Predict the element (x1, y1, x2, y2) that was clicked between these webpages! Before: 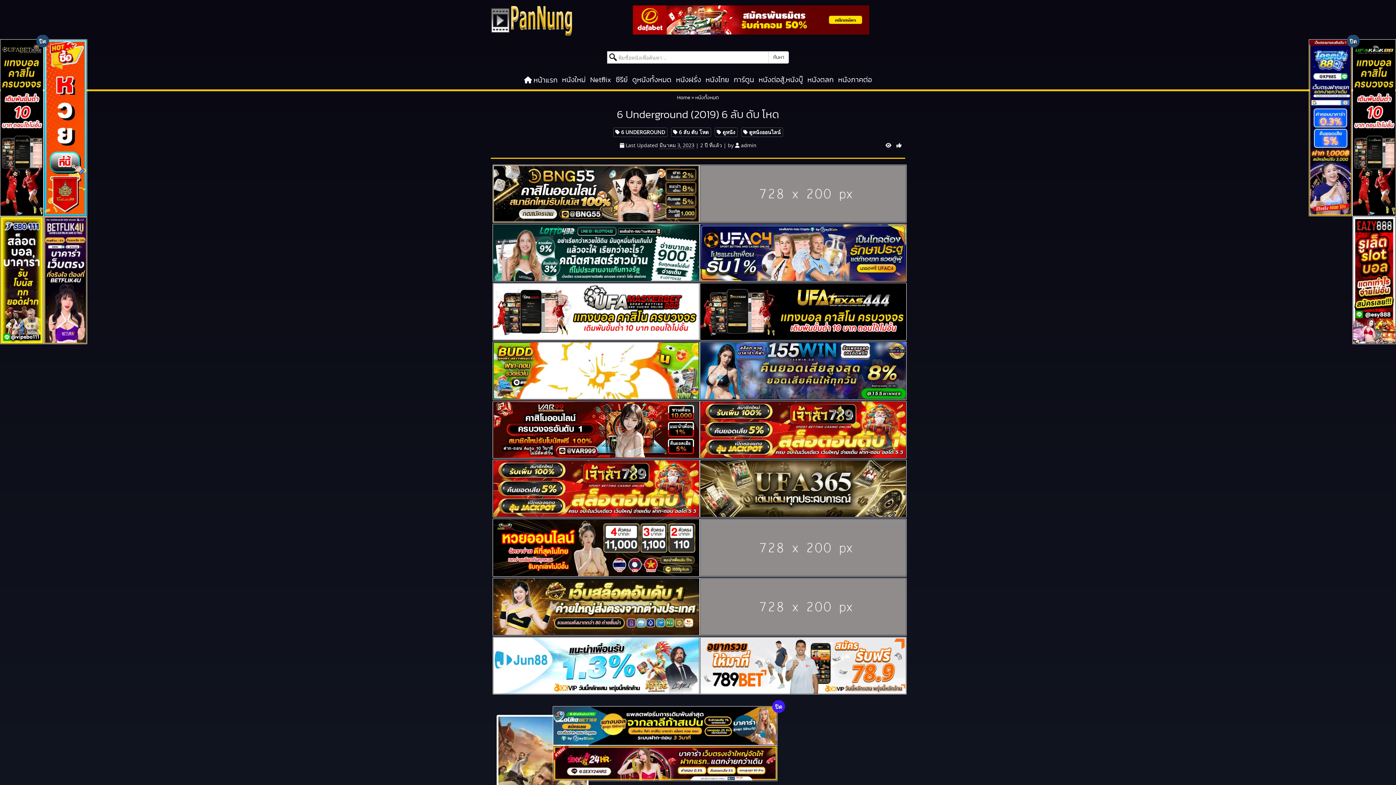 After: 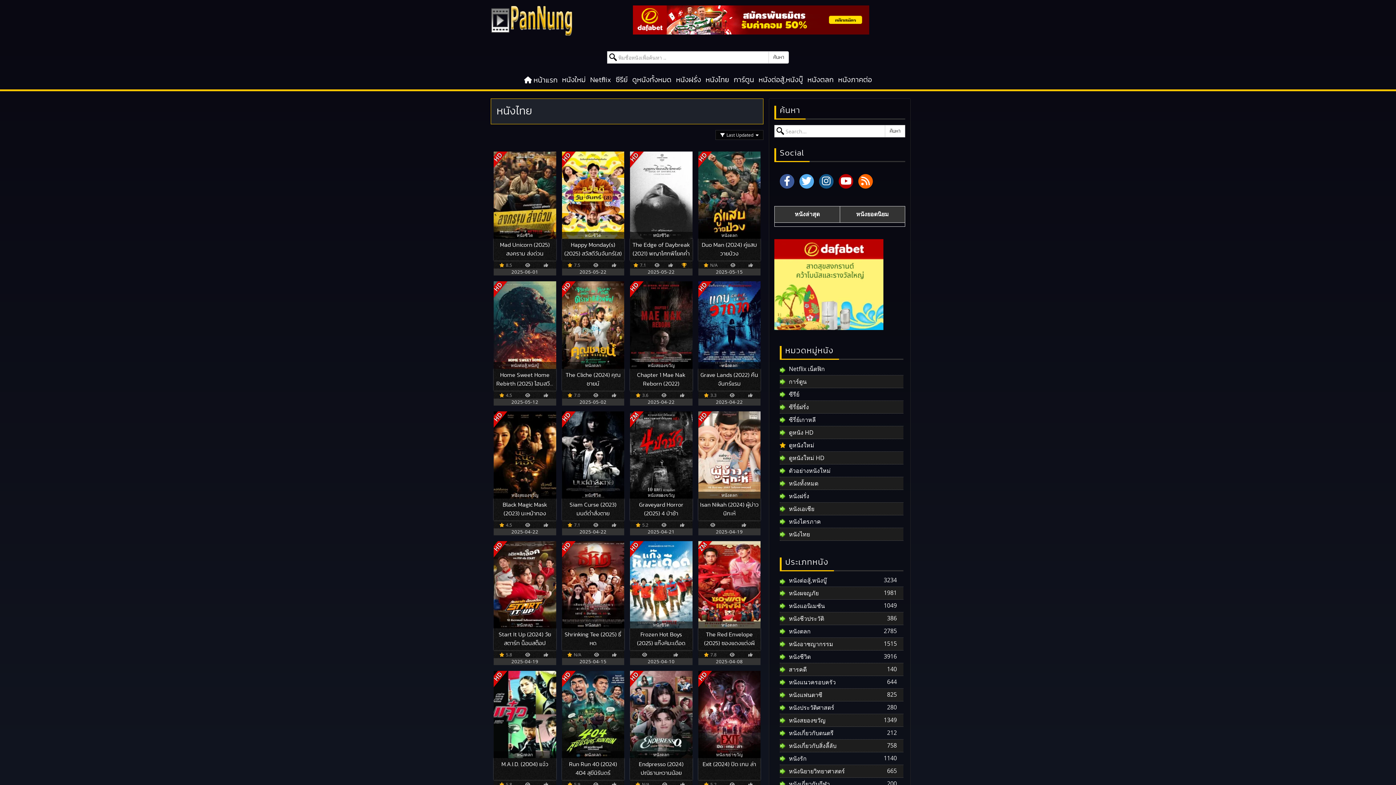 Action: bbox: (704, 71, 730, 89) label: หนังไทย